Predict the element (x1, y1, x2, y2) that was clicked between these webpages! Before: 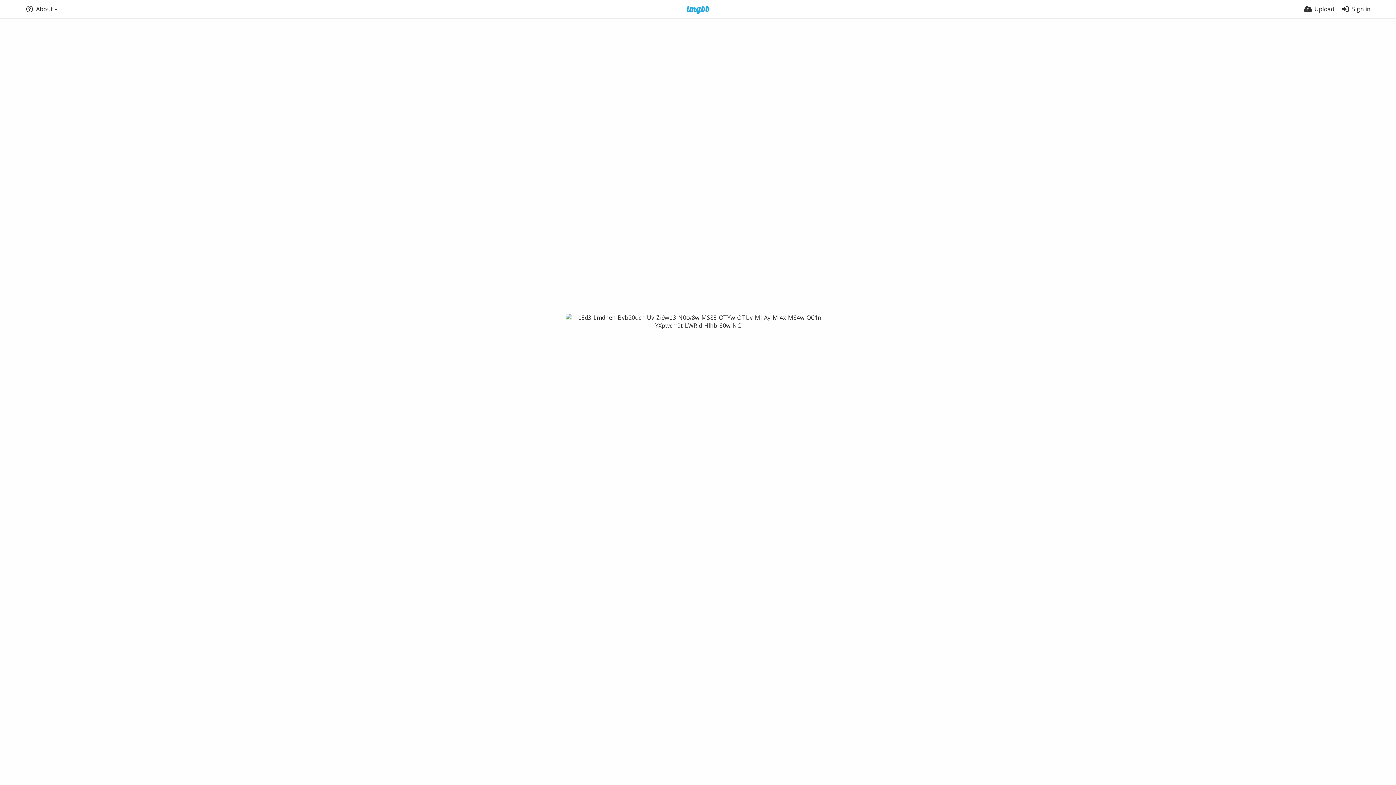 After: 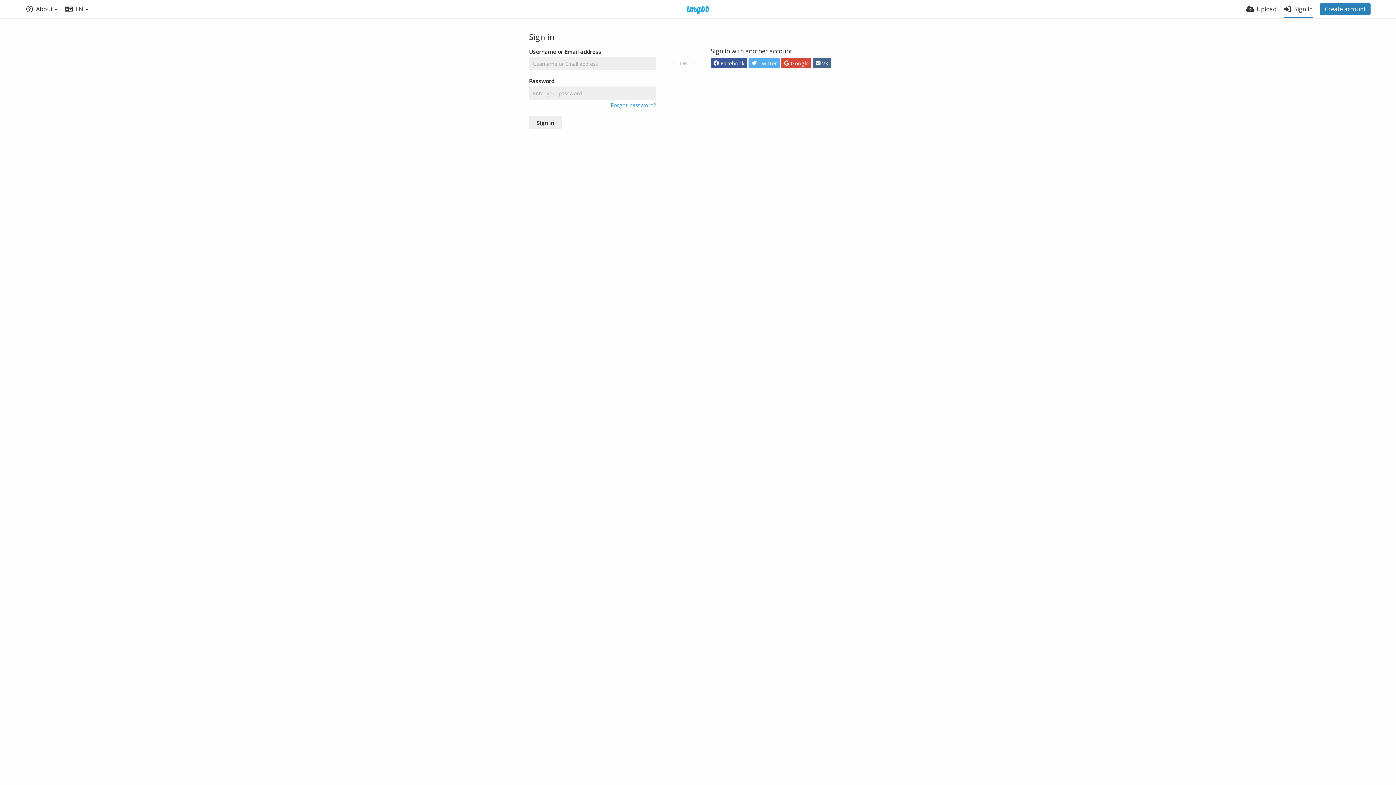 Action: label: Sign in bbox: (1341, 0, 1370, 18)